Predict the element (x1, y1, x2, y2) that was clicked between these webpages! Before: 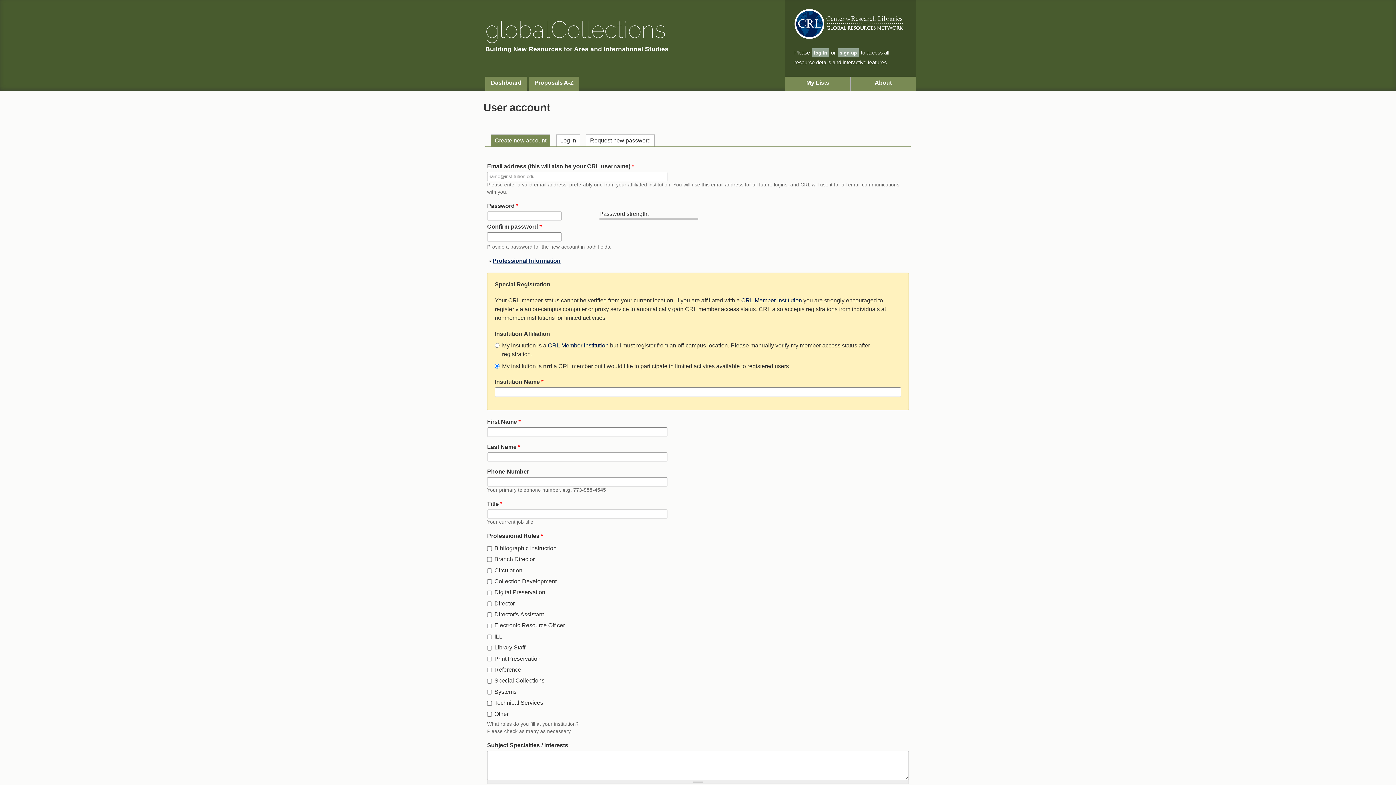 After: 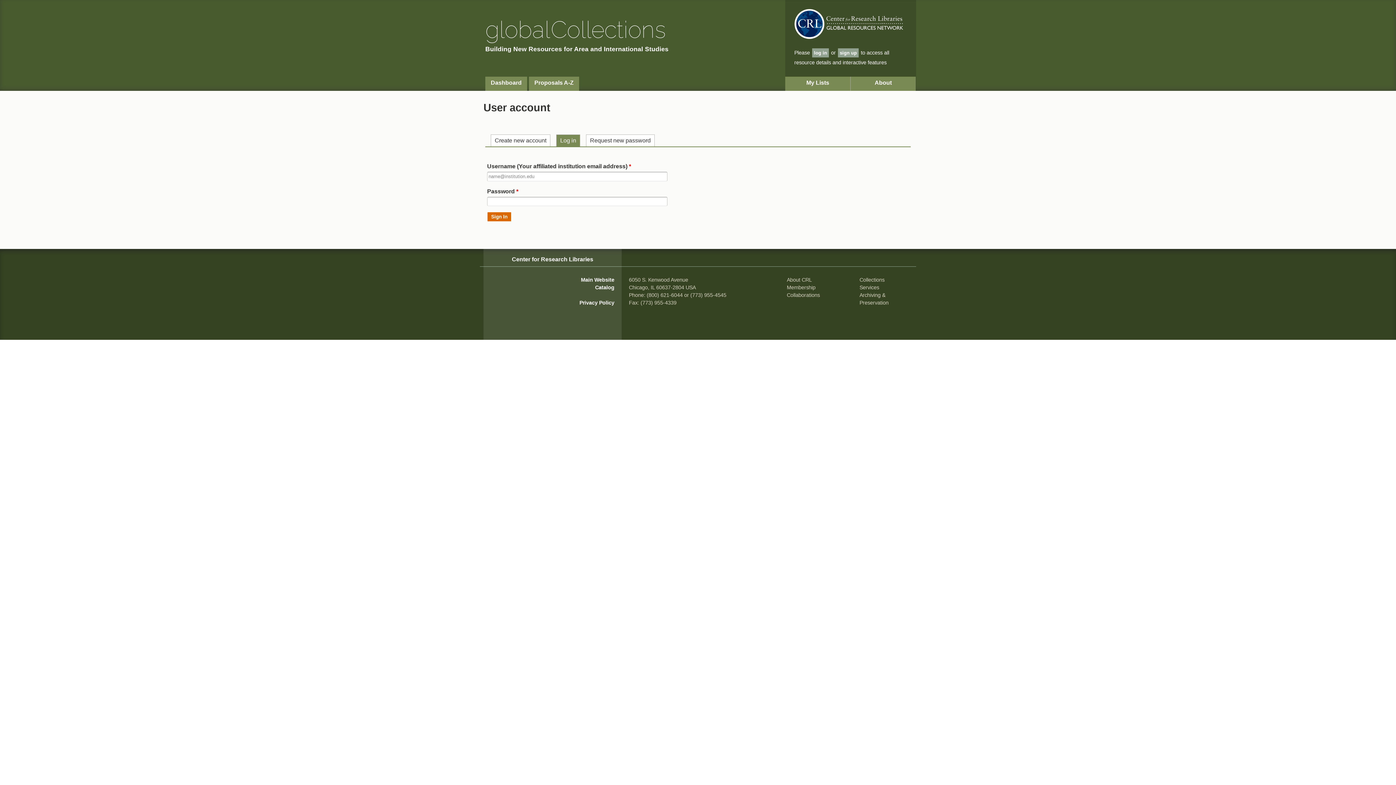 Action: bbox: (812, 48, 829, 57) label: log in